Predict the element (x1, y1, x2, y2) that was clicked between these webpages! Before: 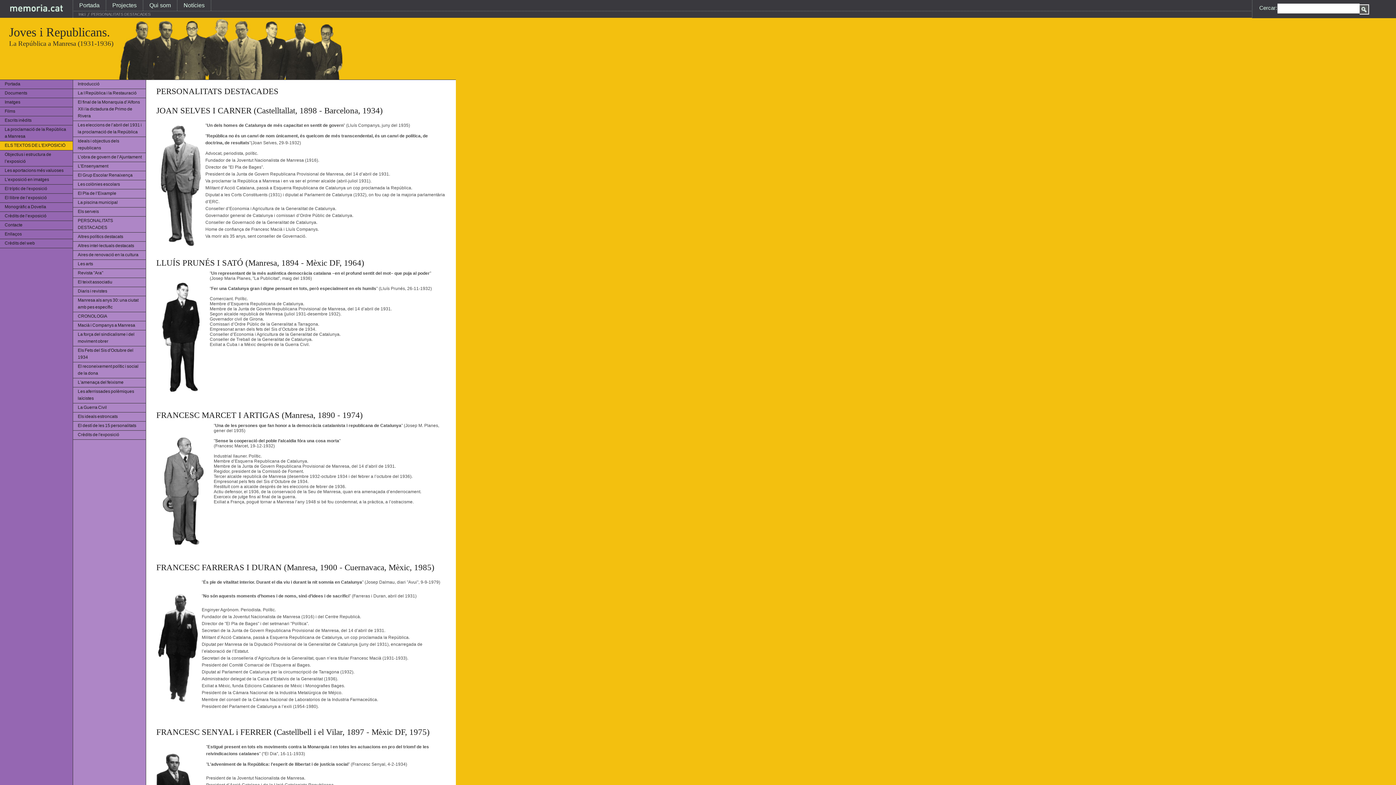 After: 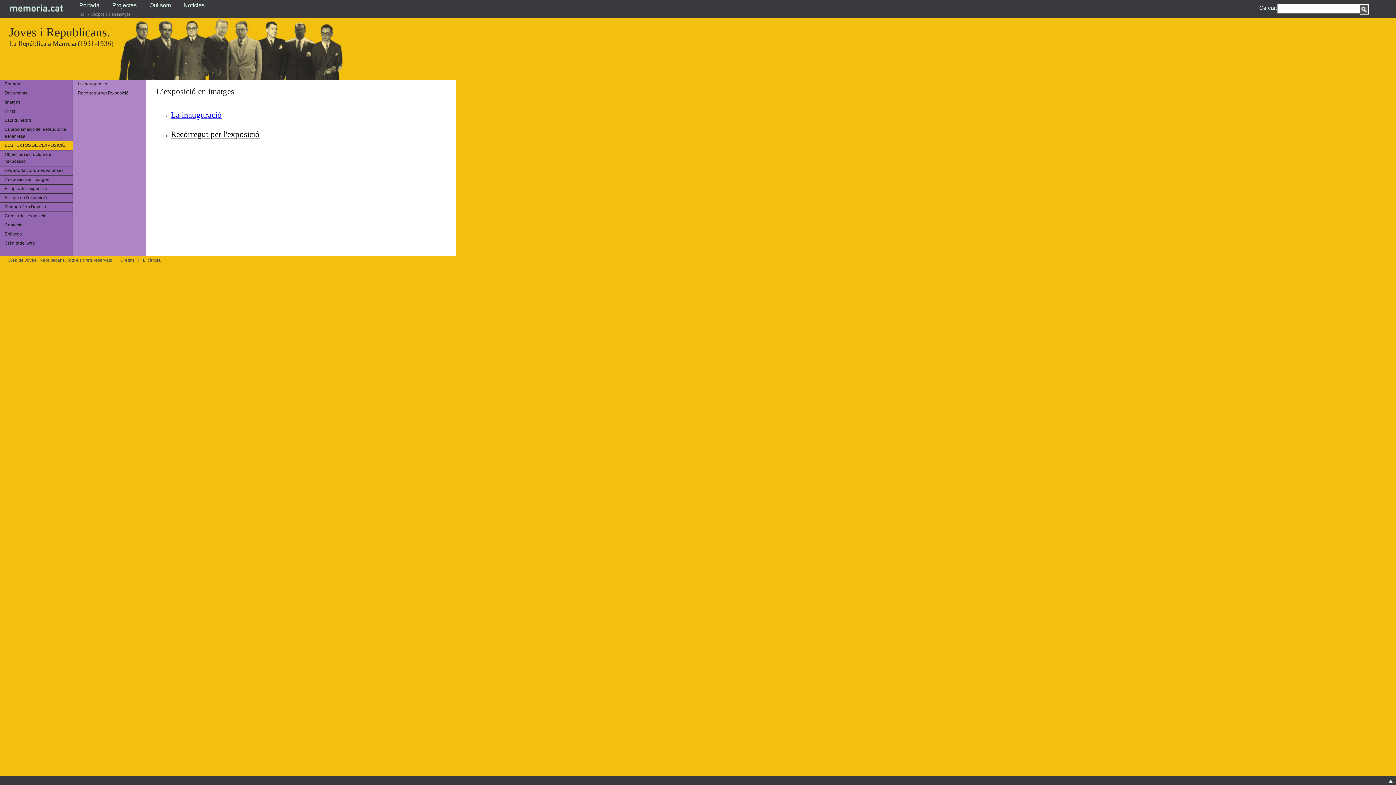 Action: bbox: (0, 175, 72, 184) label: L’exposició en imatges